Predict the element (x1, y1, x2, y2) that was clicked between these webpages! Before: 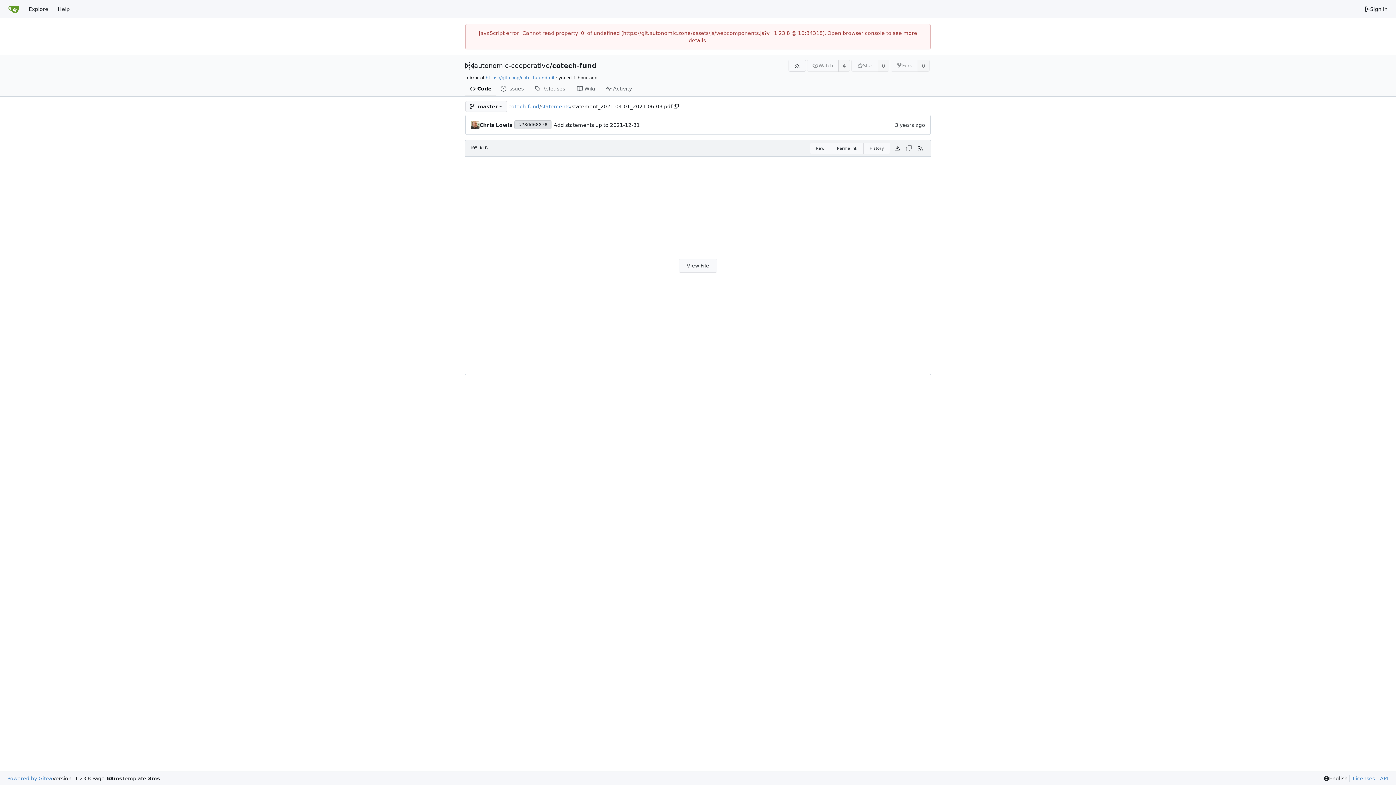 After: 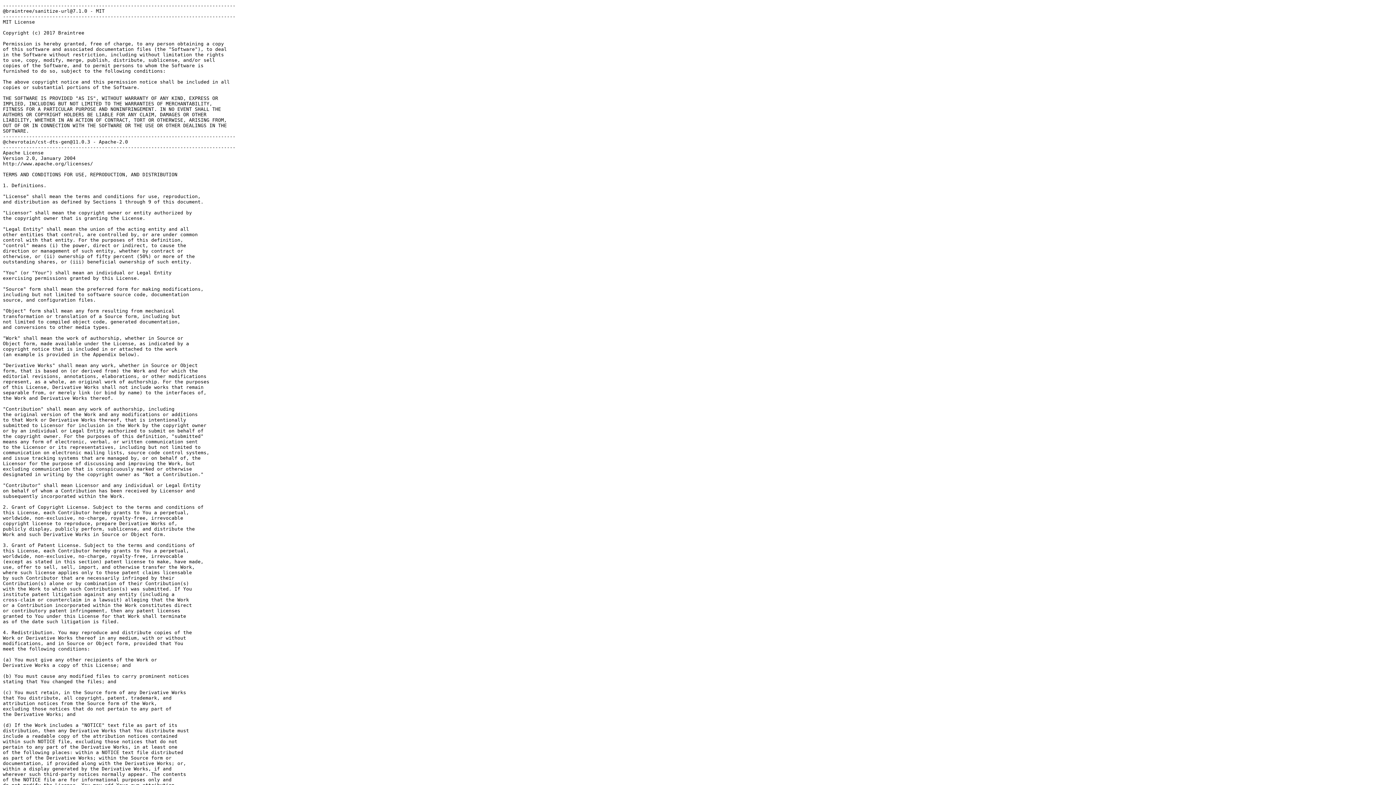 Action: bbox: (1349, 775, 1375, 782) label: Licenses